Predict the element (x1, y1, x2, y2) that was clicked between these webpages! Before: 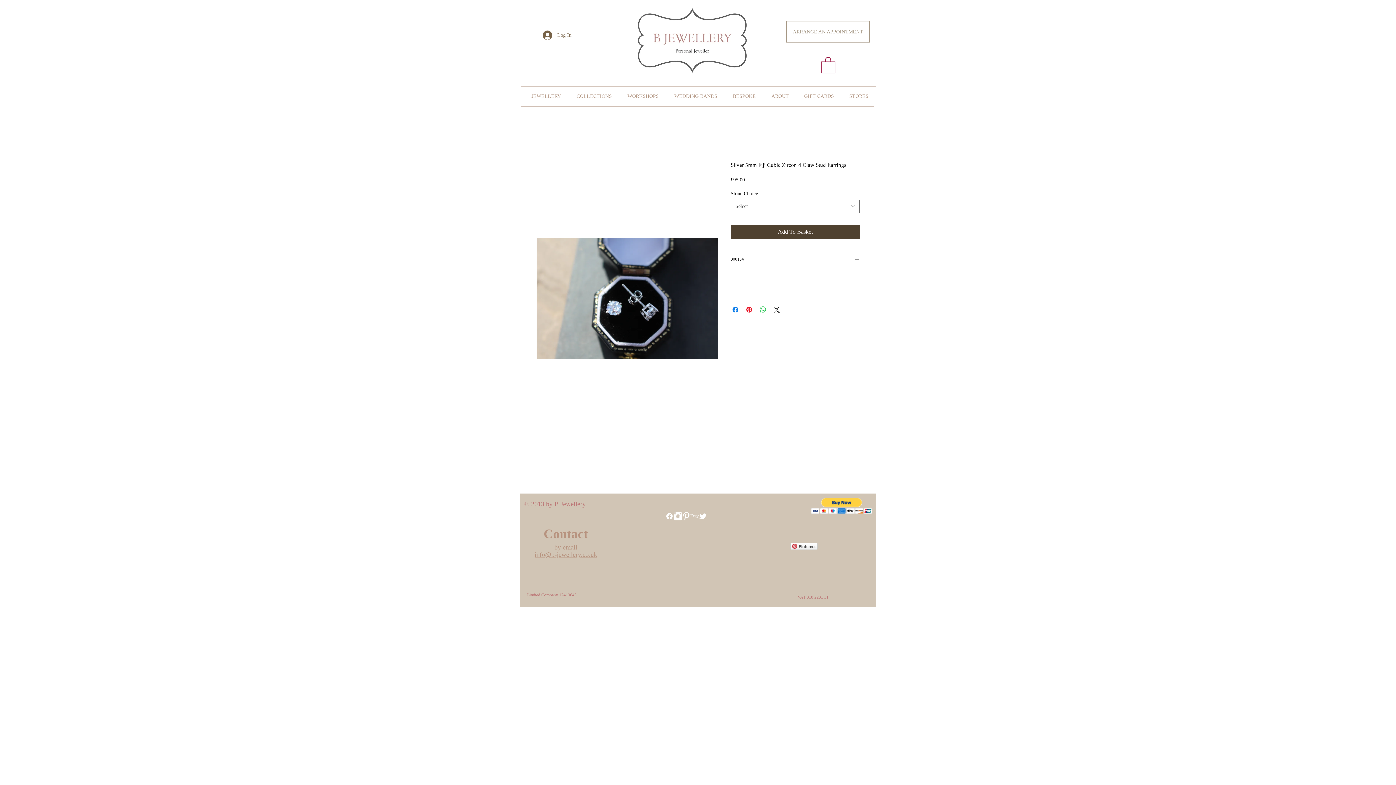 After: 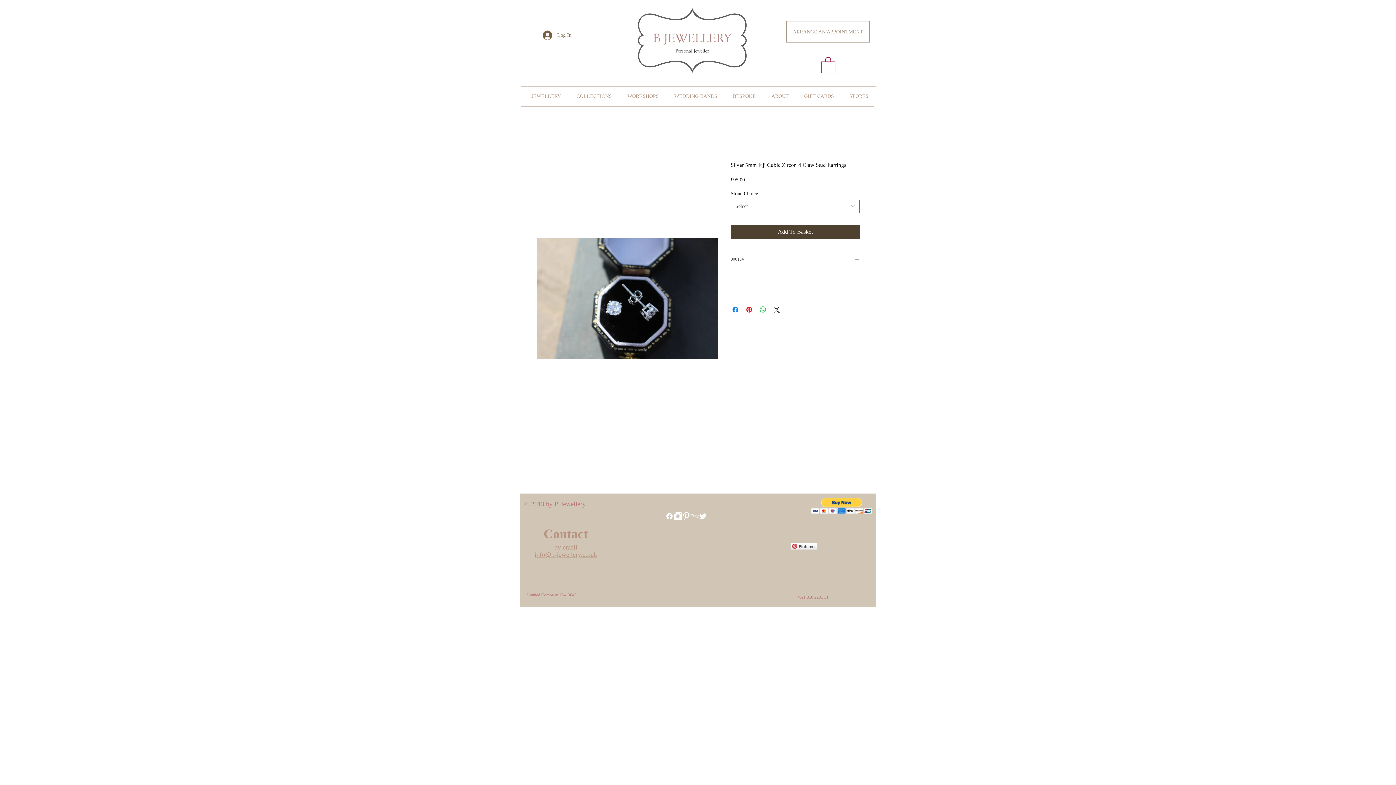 Action: bbox: (730, 256, 860, 263) label: 300154